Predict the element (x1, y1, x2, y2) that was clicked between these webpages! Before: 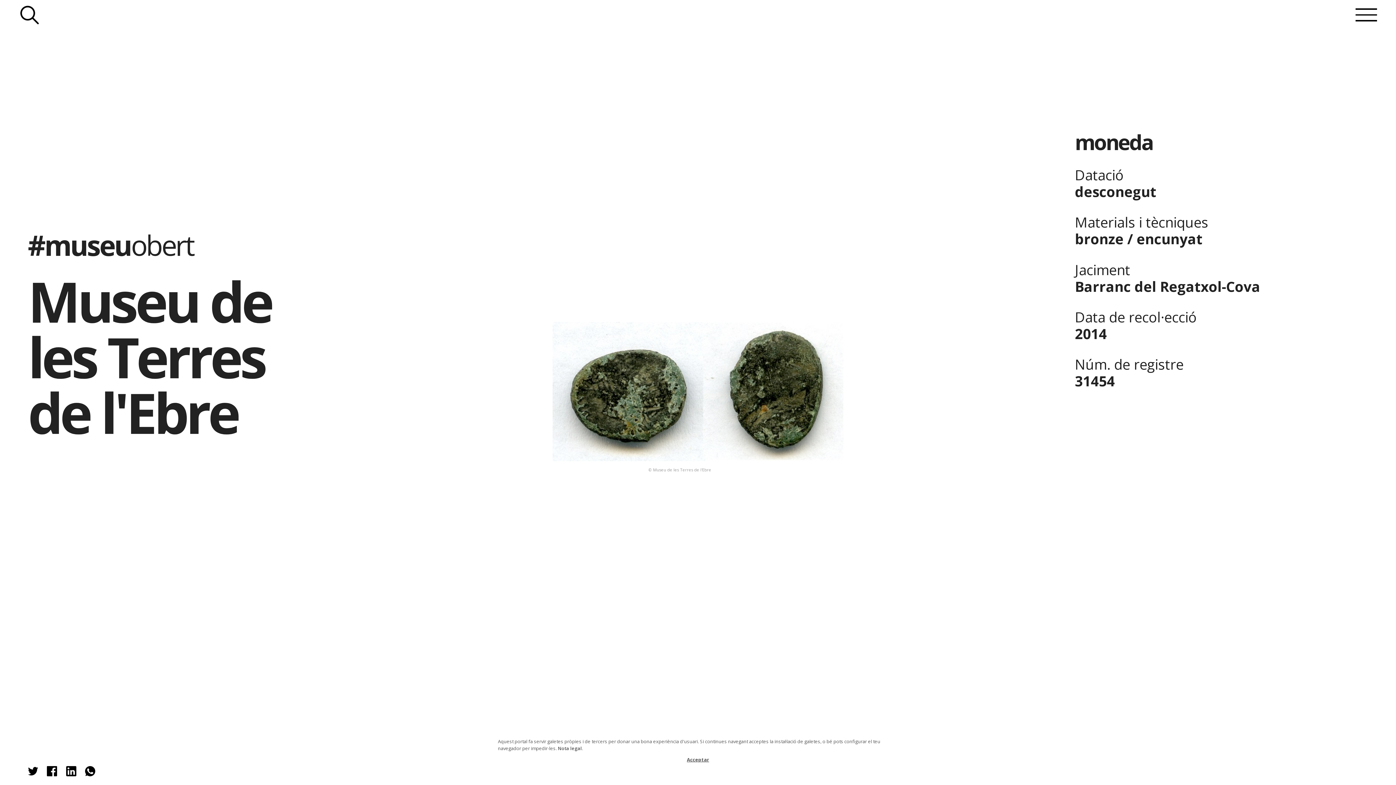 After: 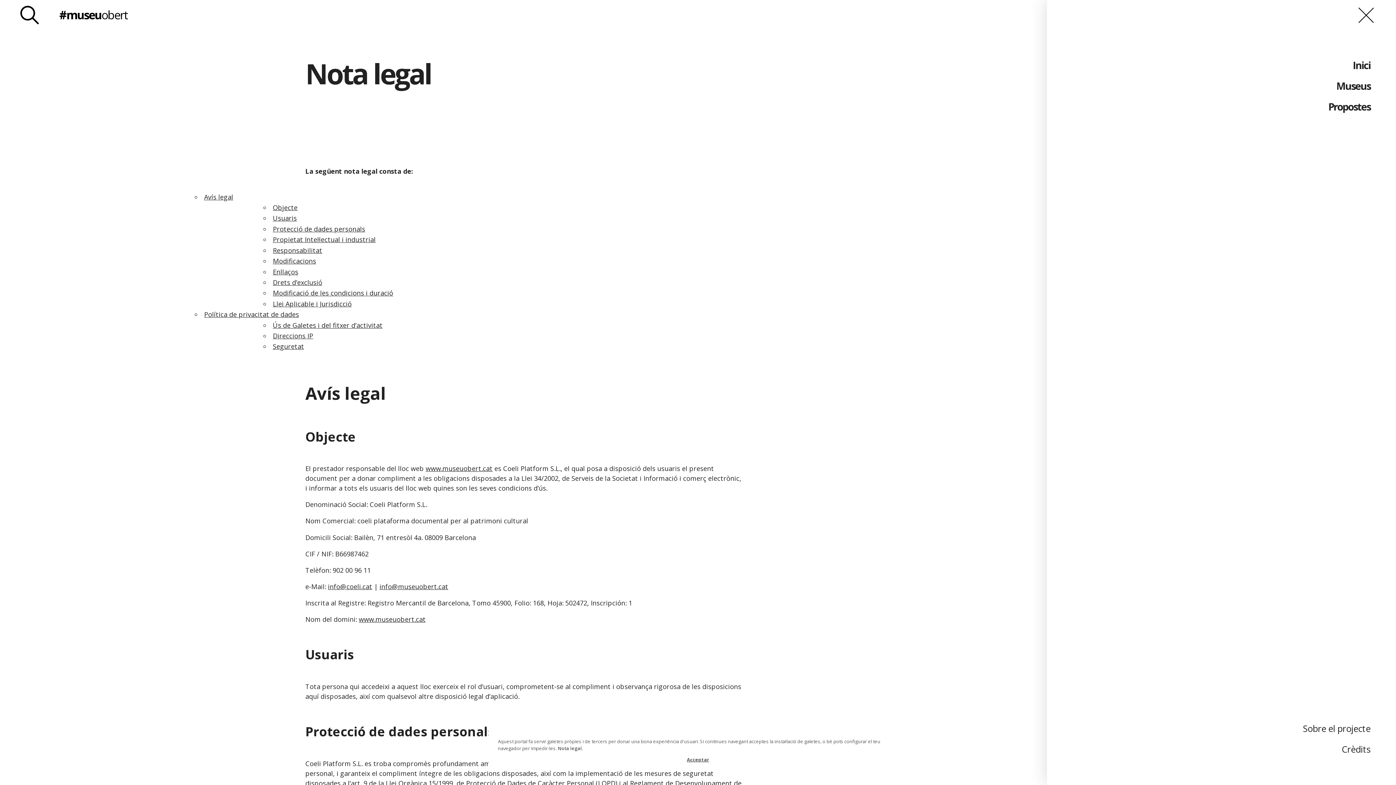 Action: bbox: (558, 745, 582, 751) label: Nota legal